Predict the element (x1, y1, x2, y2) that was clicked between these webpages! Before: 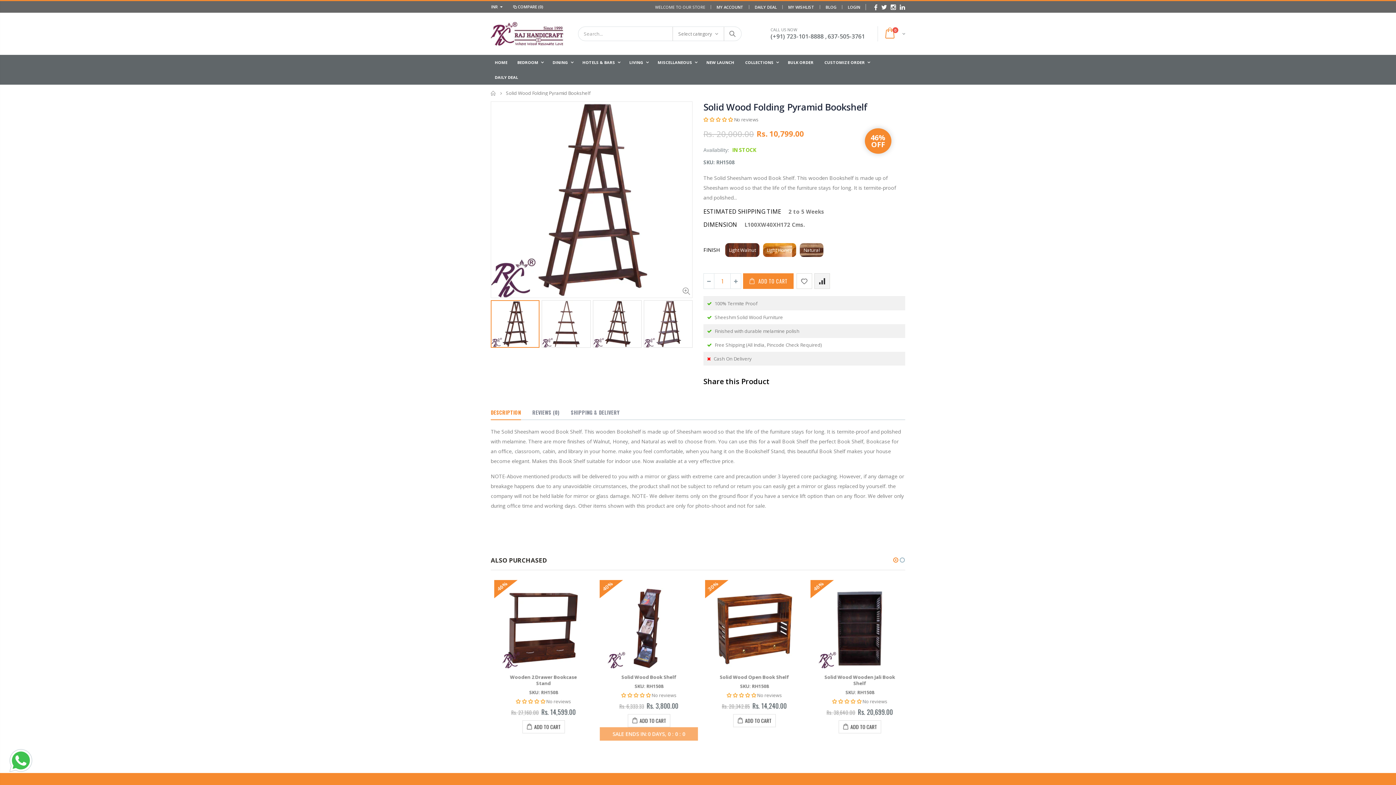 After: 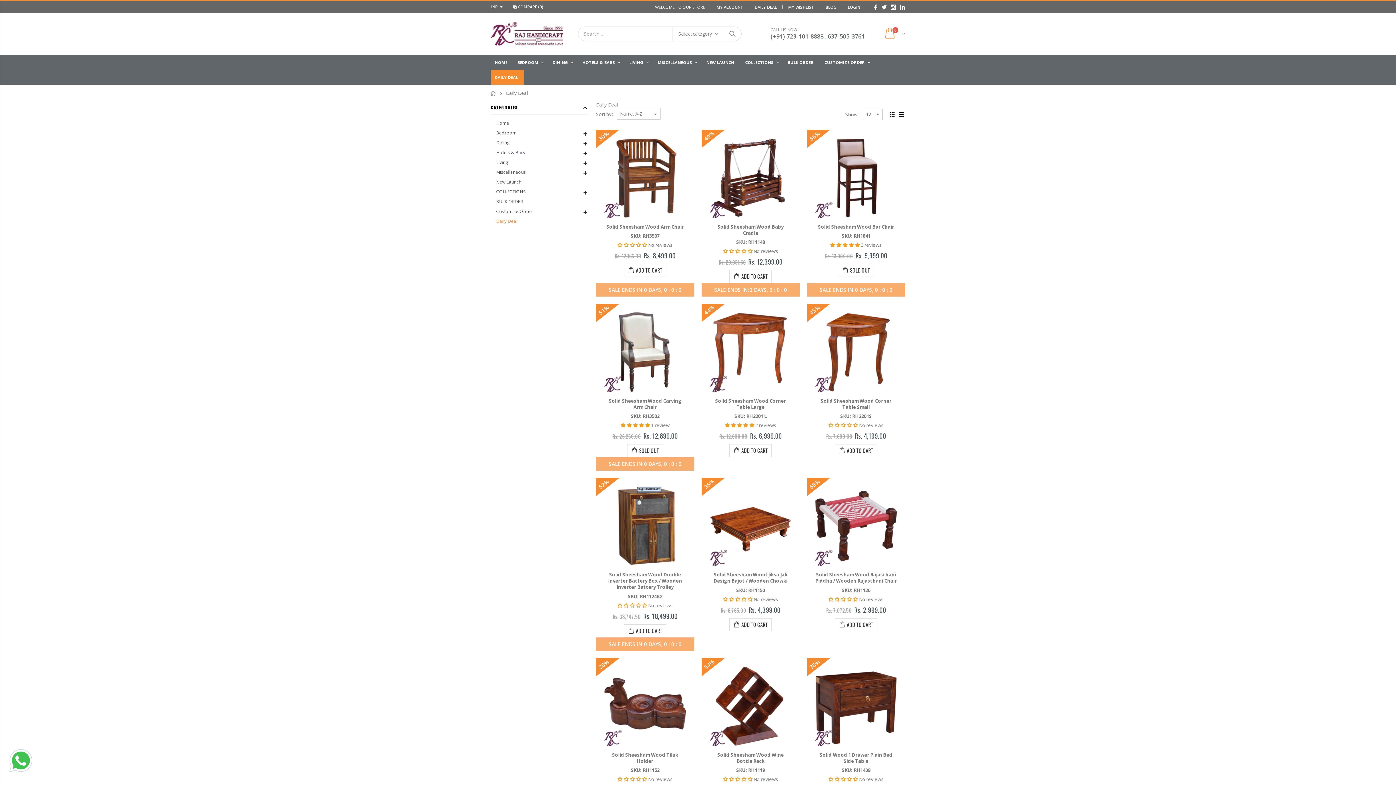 Action: bbox: (490, 69, 524, 84) label: DAILY DEAL